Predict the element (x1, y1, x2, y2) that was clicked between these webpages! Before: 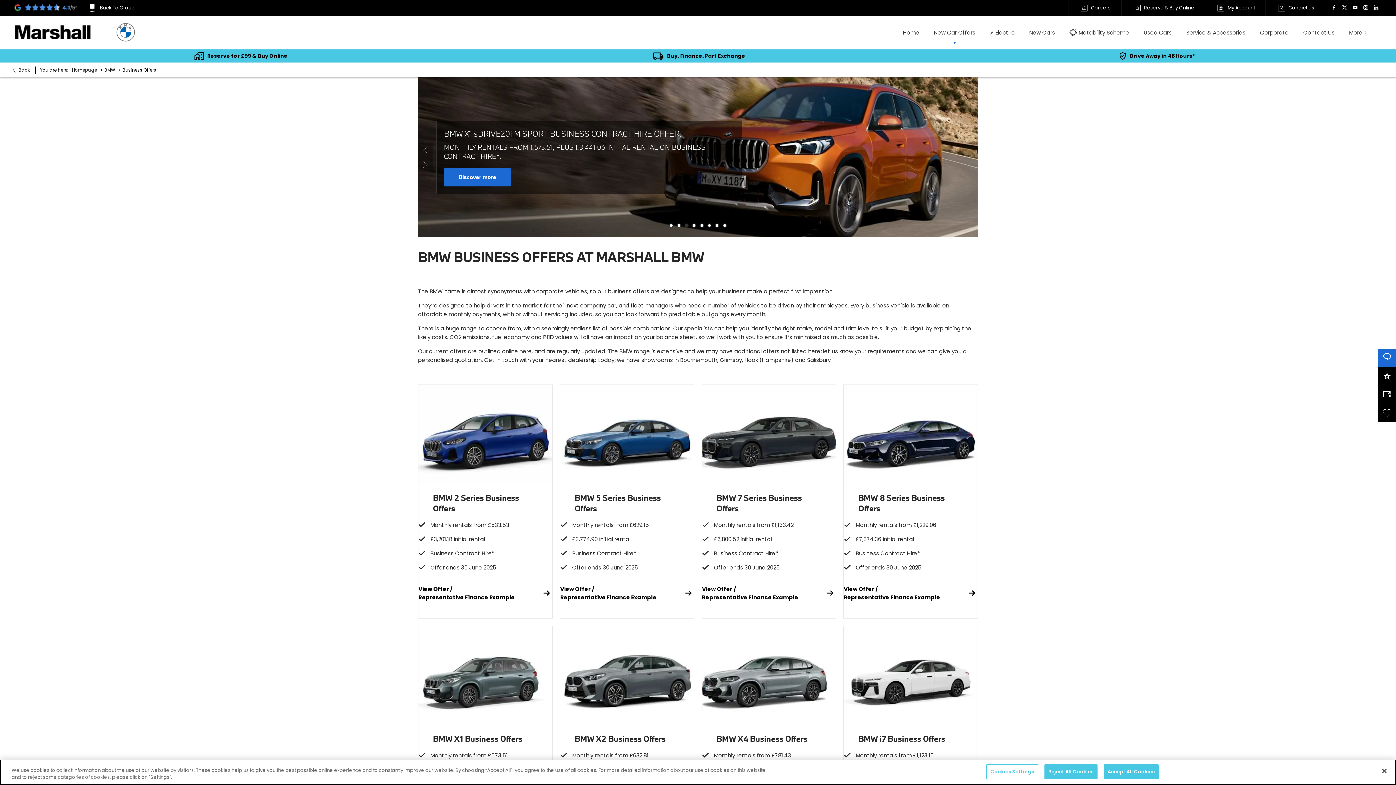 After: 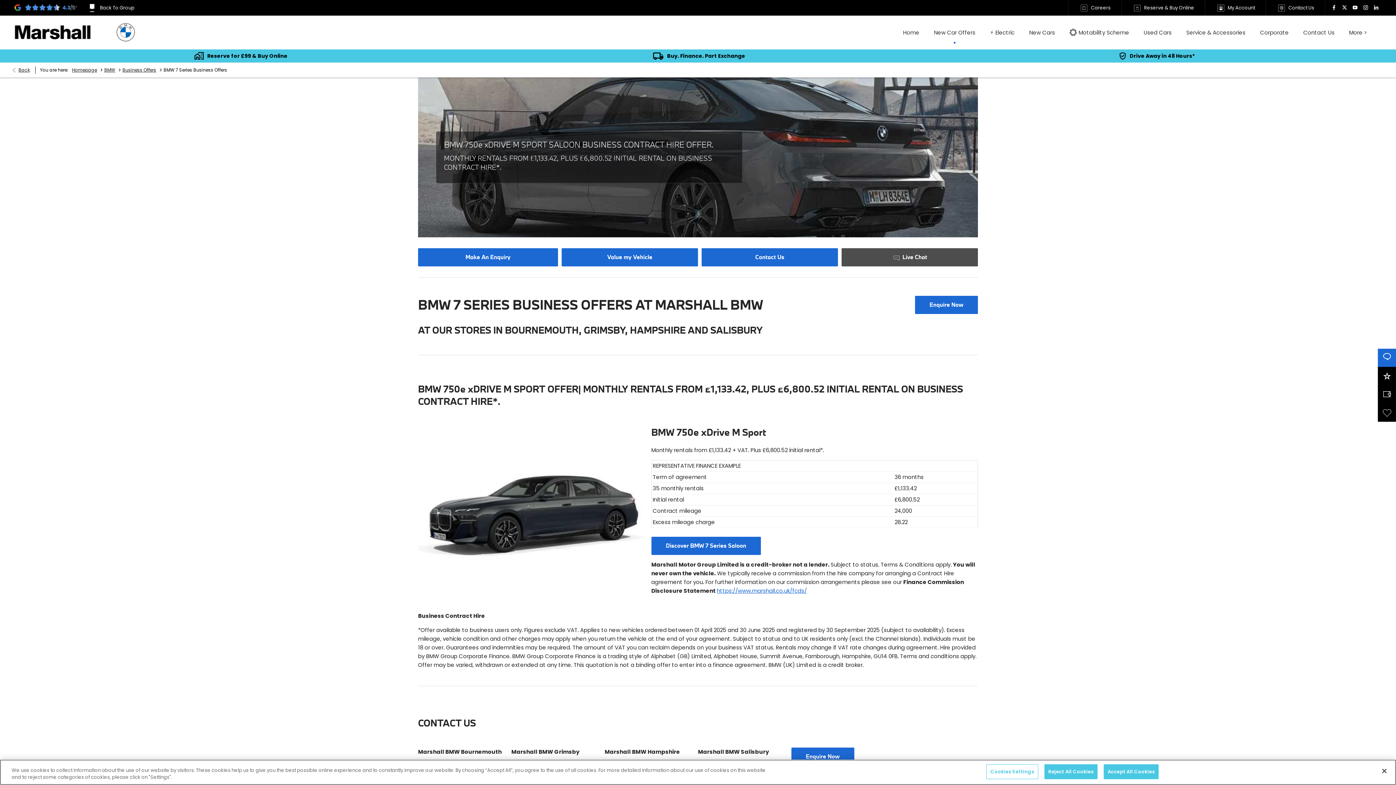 Action: bbox: (702, 385, 836, 485)